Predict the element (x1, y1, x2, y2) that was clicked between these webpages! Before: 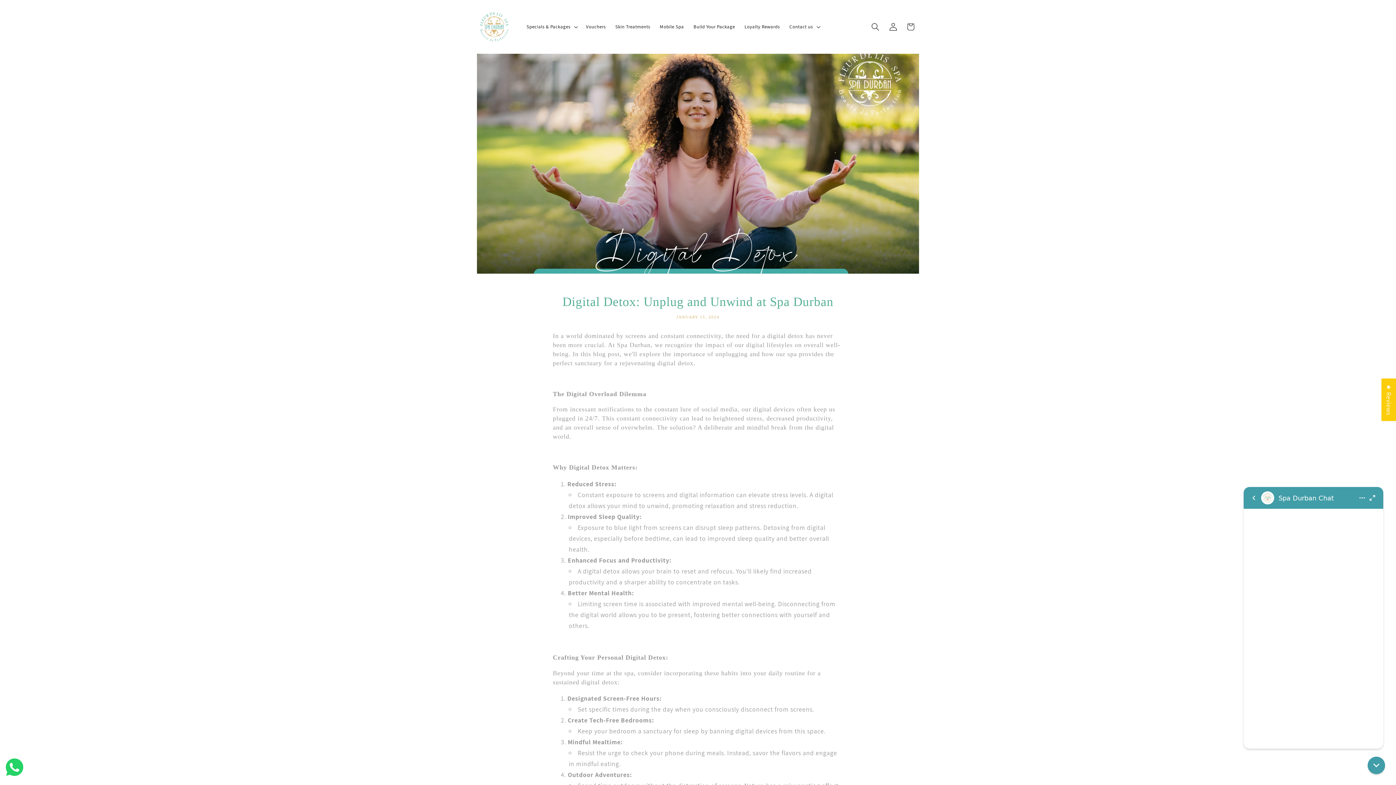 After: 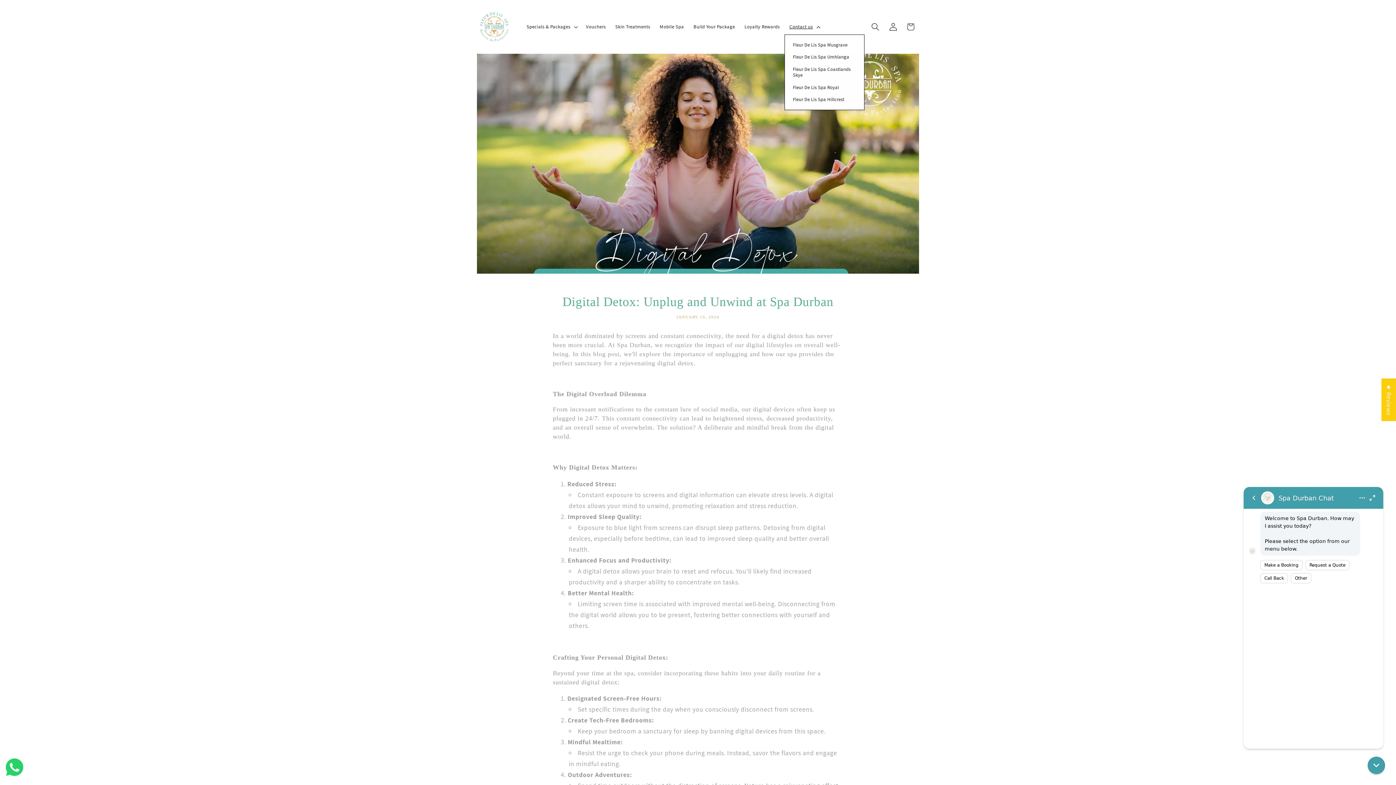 Action: bbox: (784, 19, 823, 34) label: Contact us